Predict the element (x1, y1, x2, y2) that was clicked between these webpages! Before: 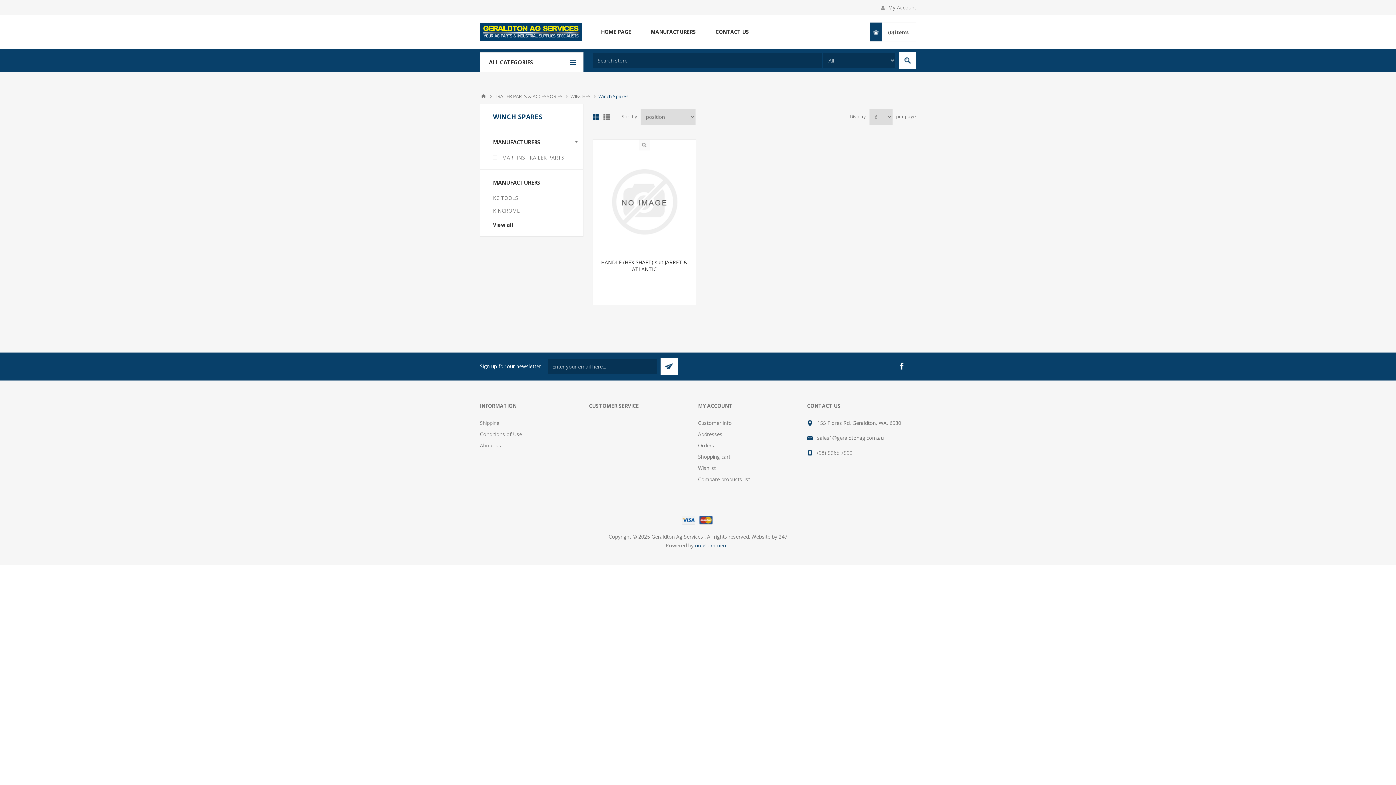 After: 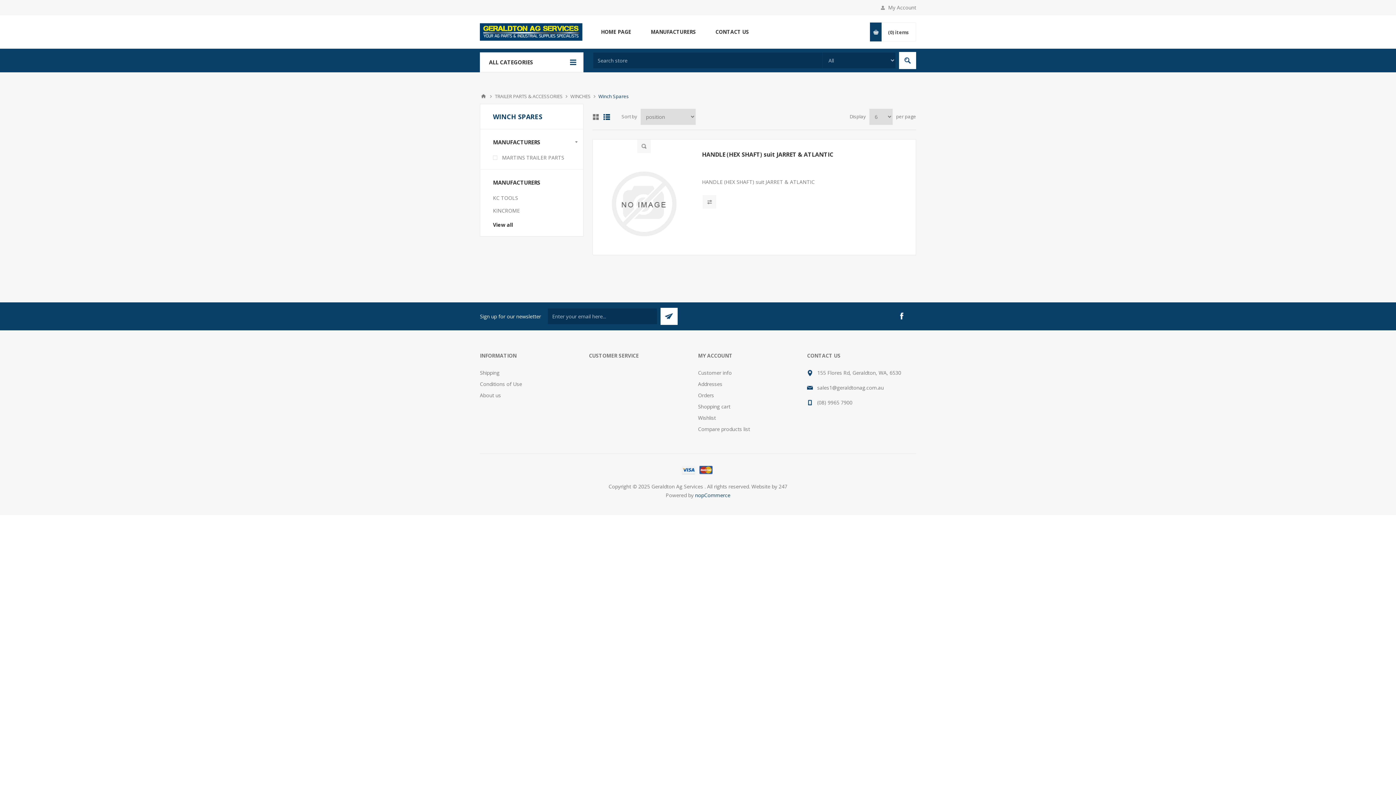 Action: label: List bbox: (603, 114, 610, 119)